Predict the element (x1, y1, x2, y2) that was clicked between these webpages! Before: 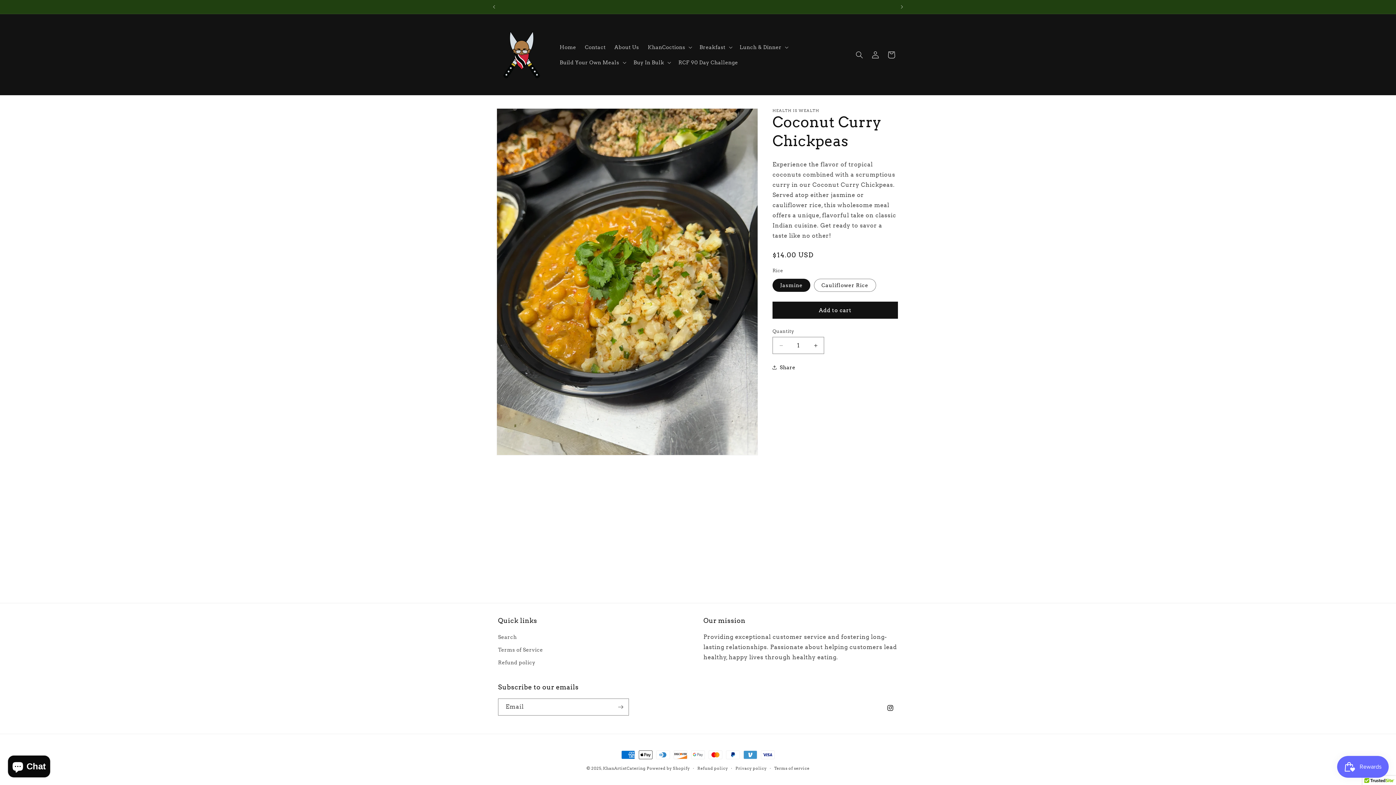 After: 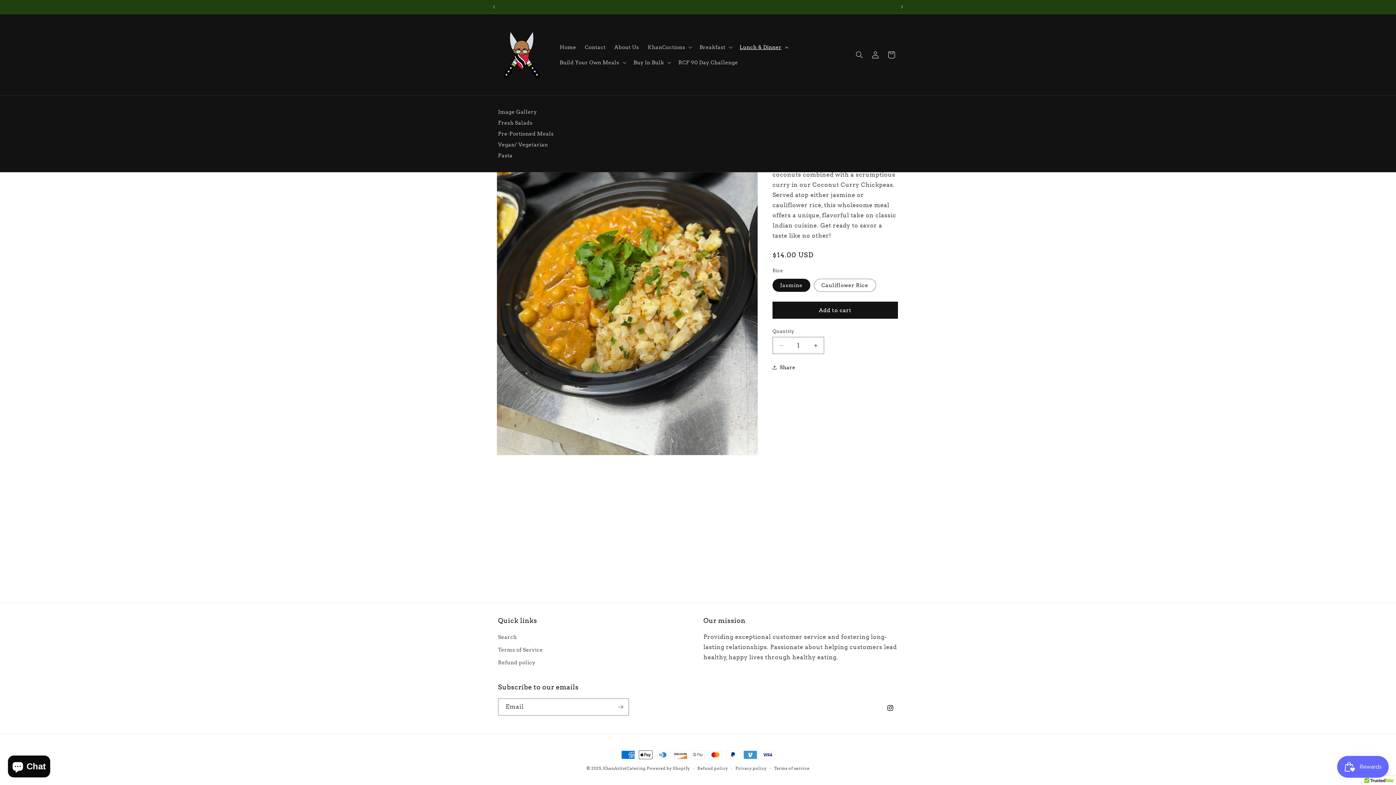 Action: bbox: (735, 39, 791, 54) label: Lunch & Dinner